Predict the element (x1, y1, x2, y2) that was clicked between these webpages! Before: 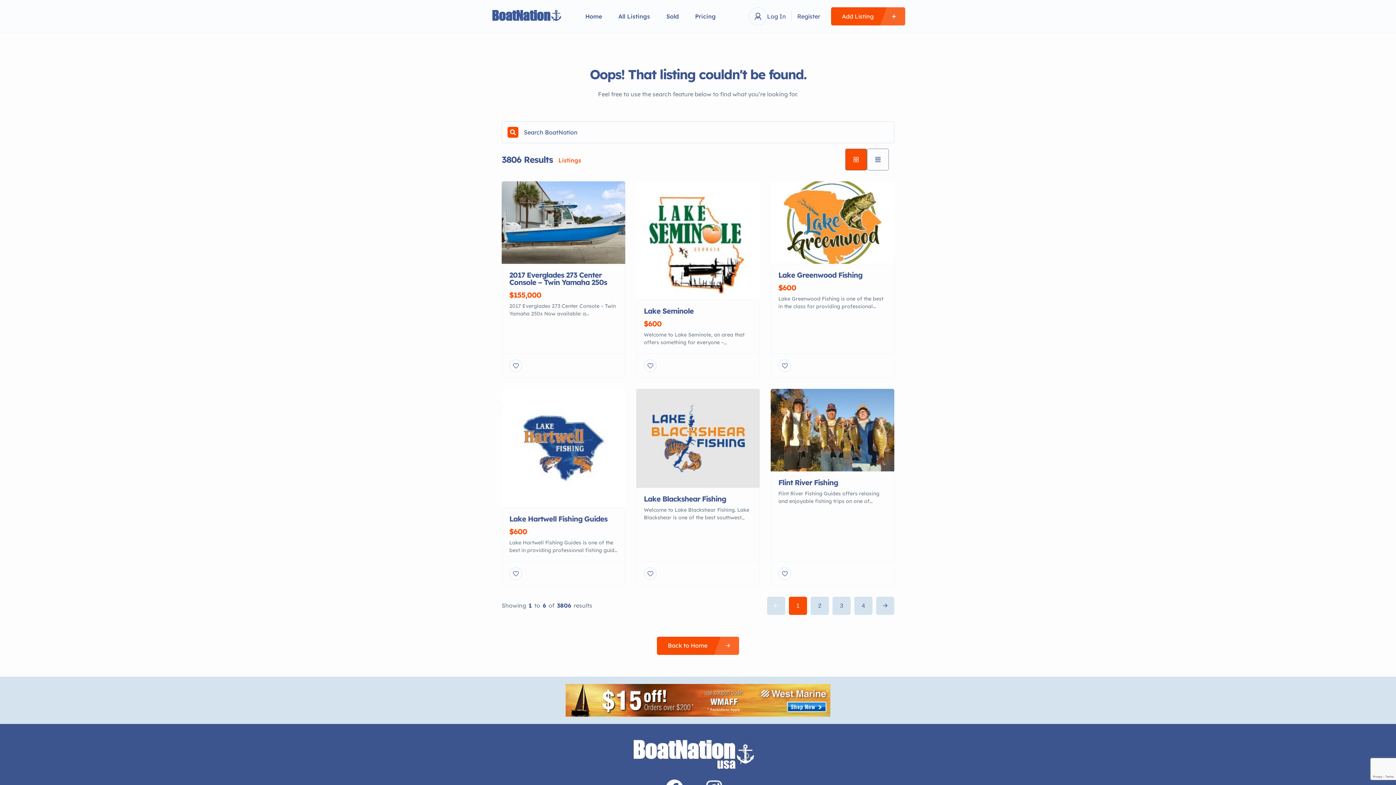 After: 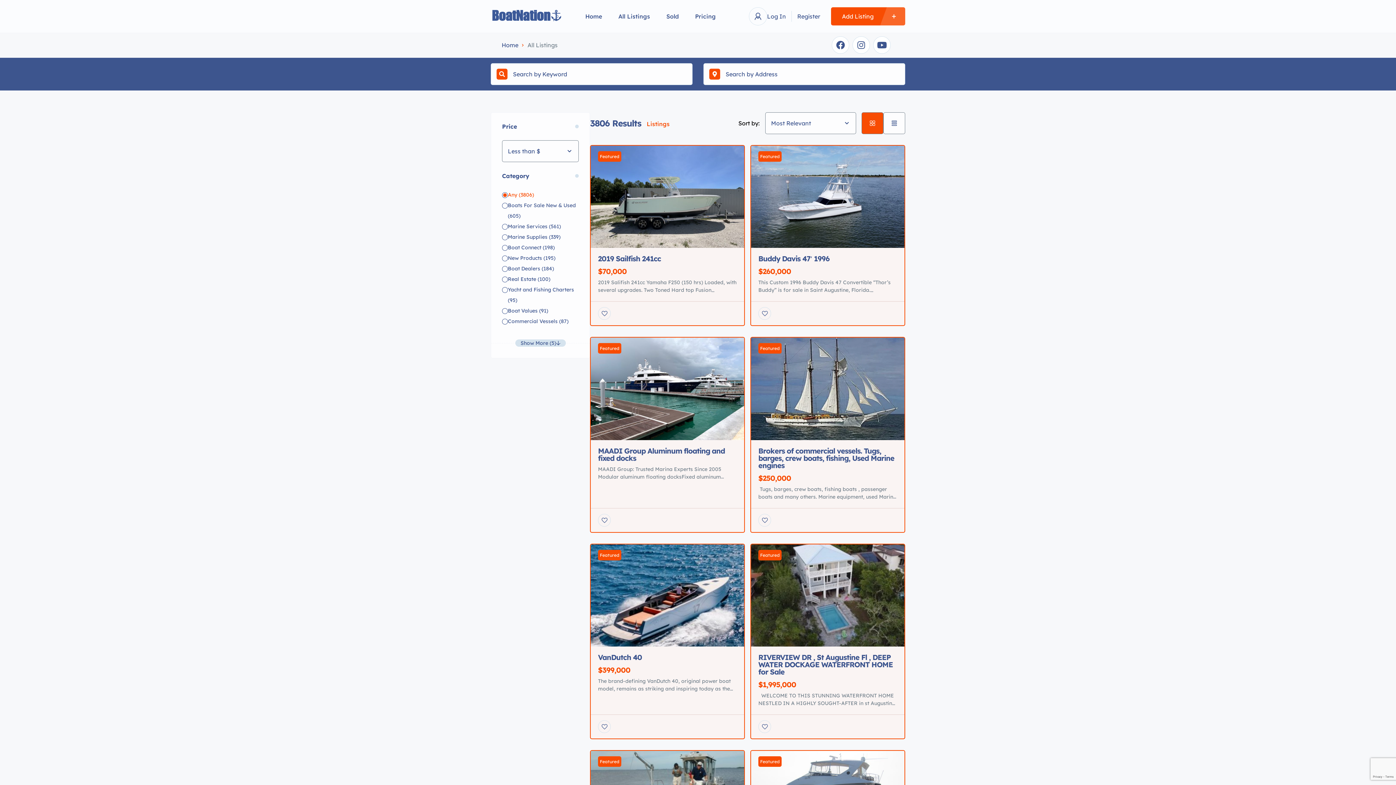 Action: label: All Listings bbox: (618, 0, 650, 32)